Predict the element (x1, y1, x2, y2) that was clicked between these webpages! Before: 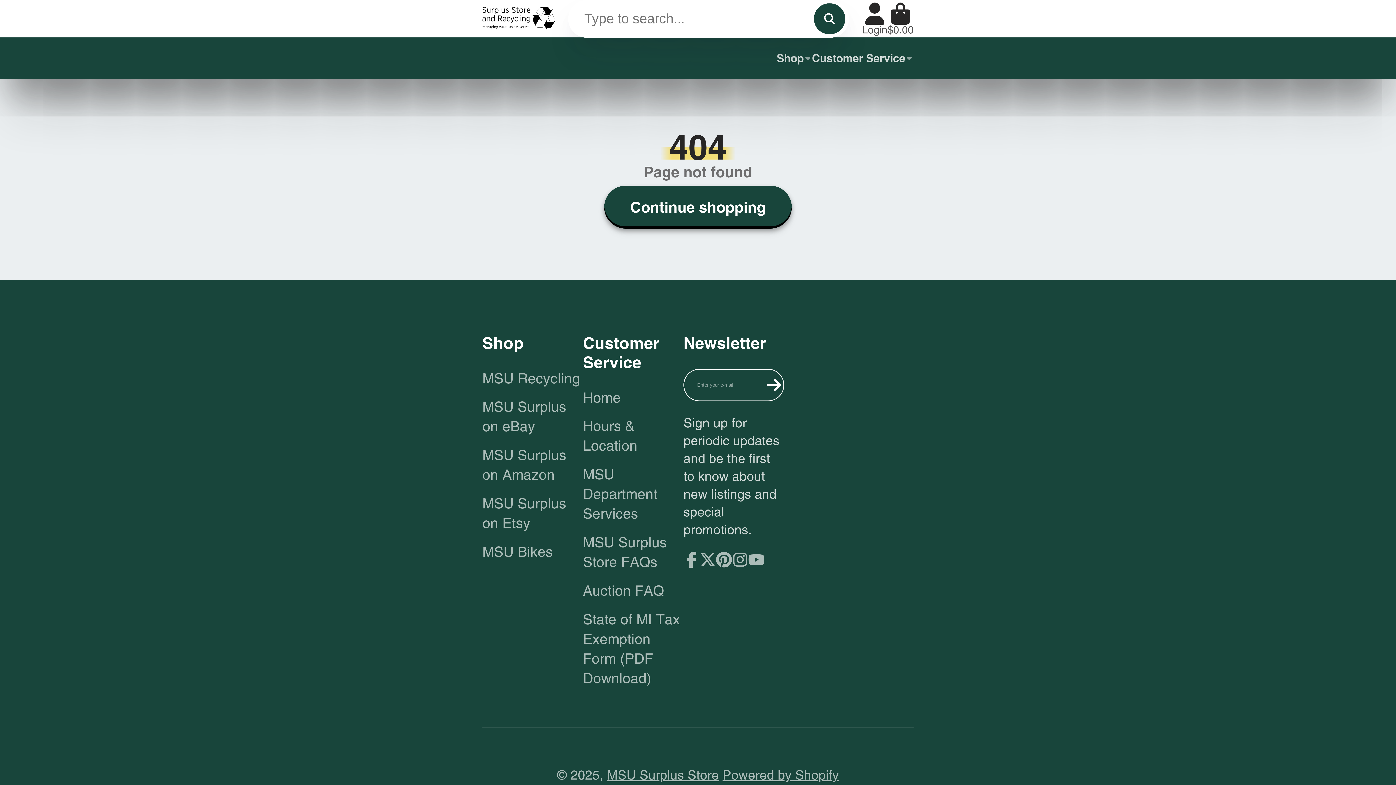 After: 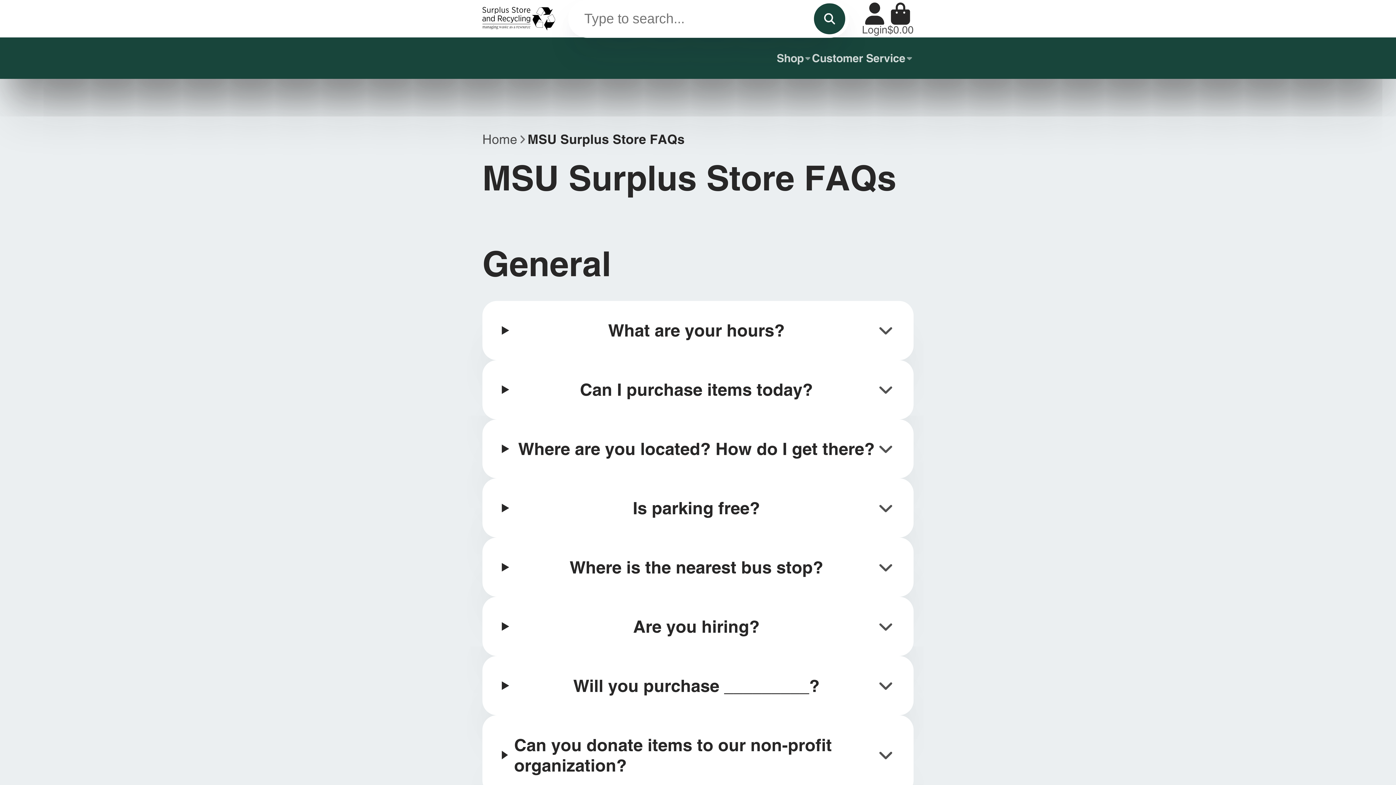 Action: bbox: (583, 533, 683, 572) label: MSU Surplus Store FAQs